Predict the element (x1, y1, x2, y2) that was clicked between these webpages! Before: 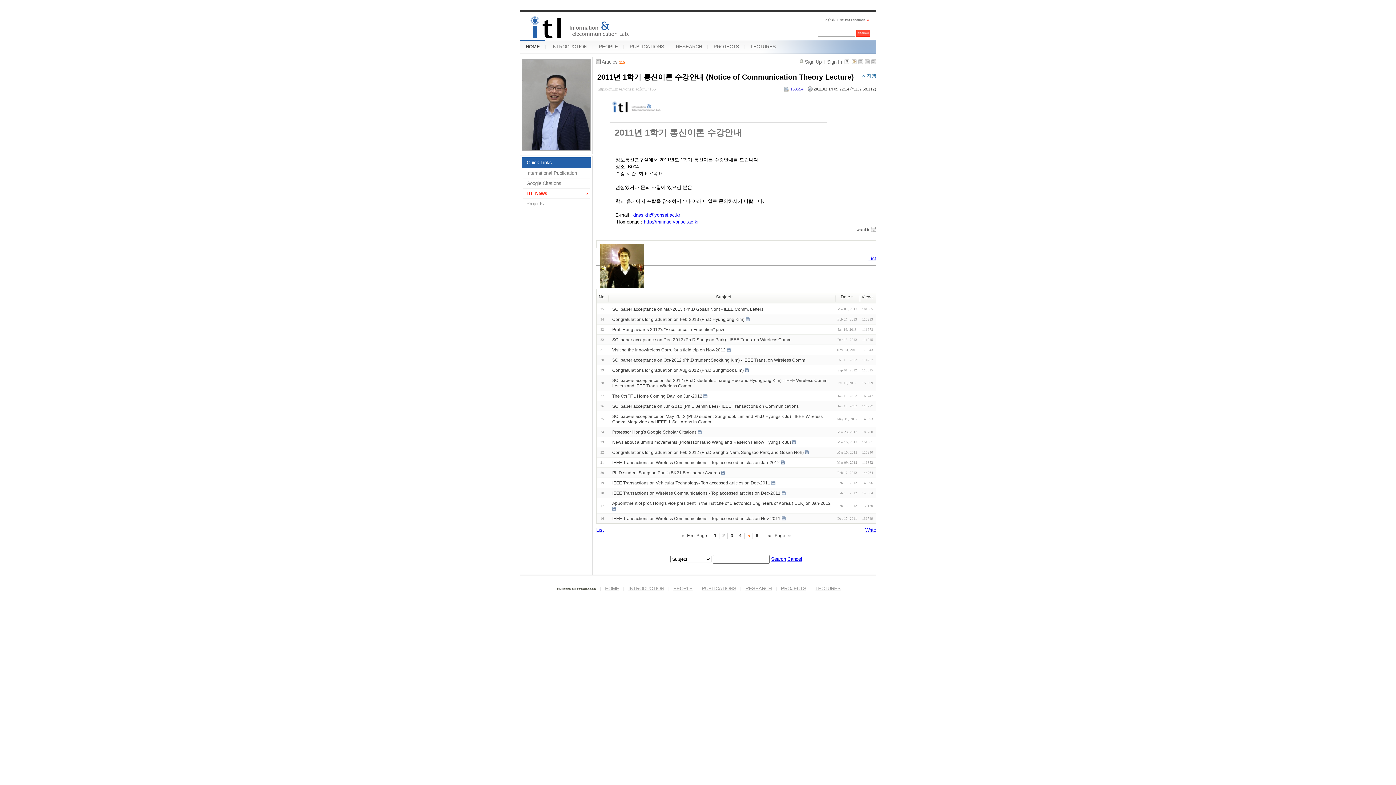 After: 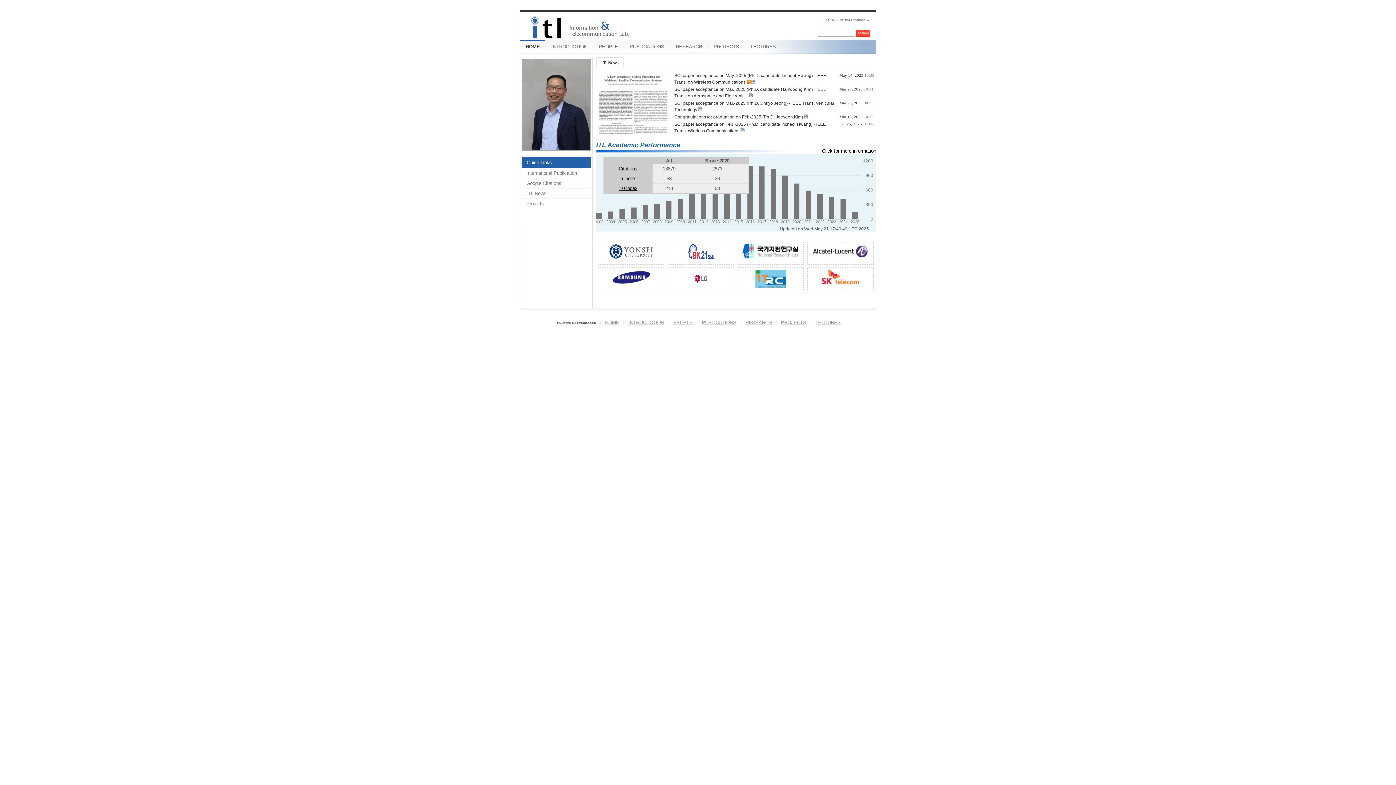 Action: label: HOME bbox: (605, 586, 619, 591)